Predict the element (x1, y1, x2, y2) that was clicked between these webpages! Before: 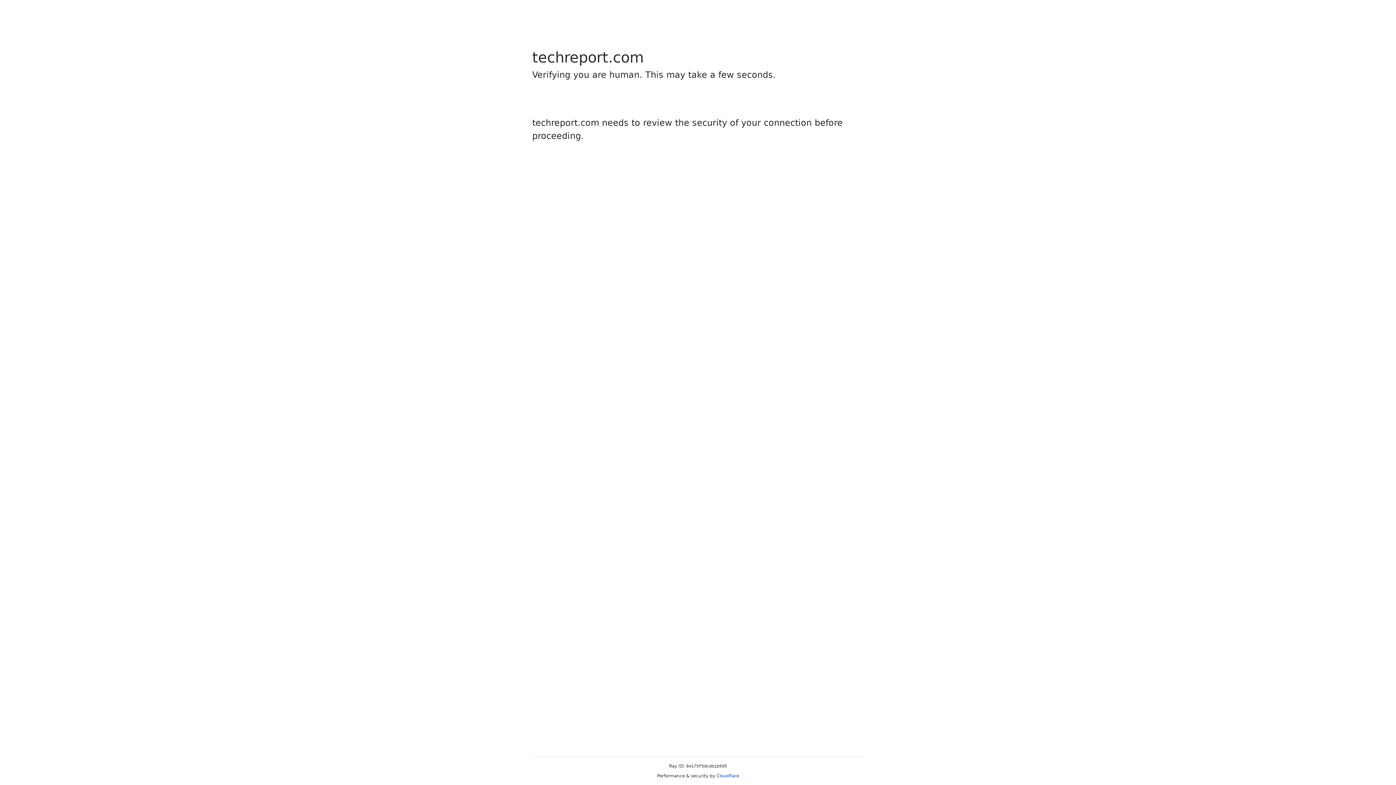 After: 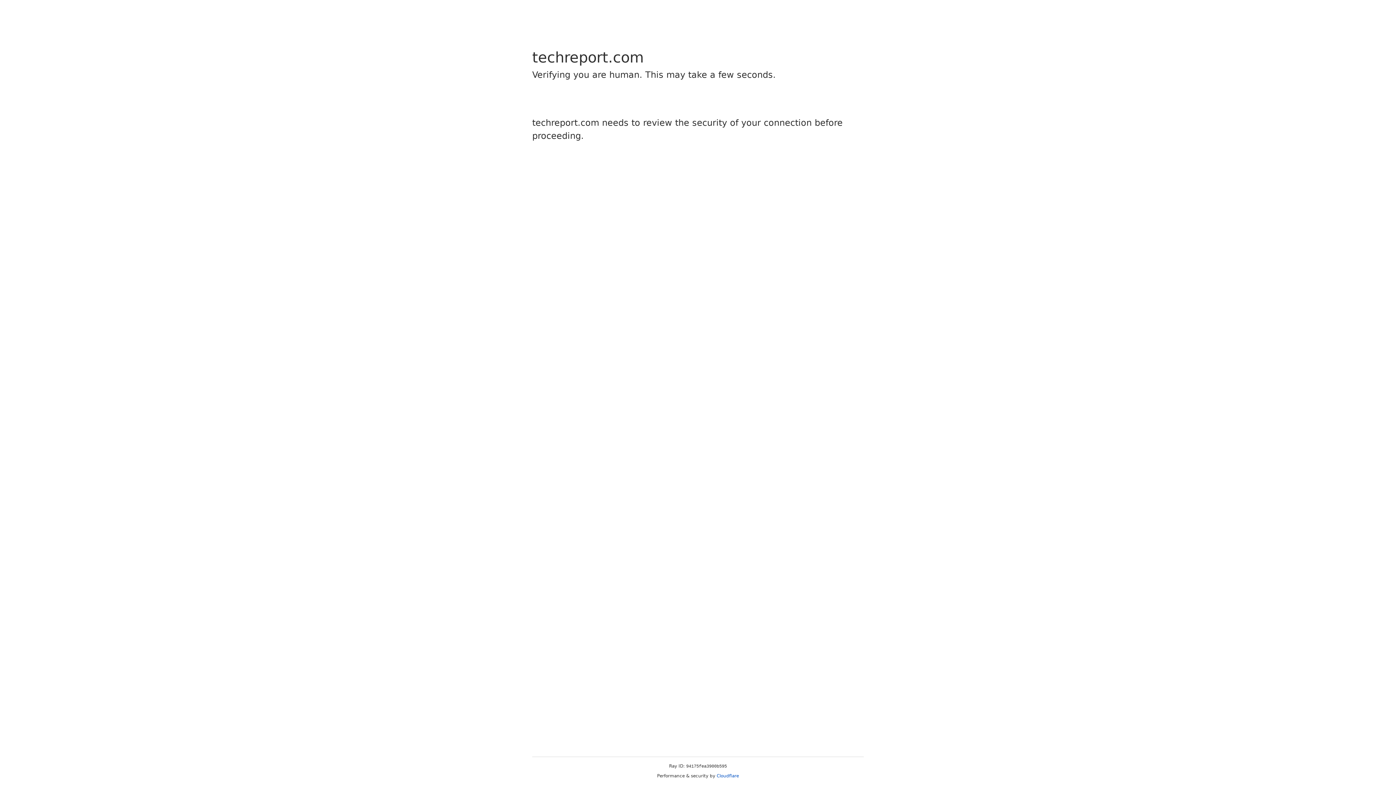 Action: bbox: (716, 773, 739, 778) label: Cloudflare